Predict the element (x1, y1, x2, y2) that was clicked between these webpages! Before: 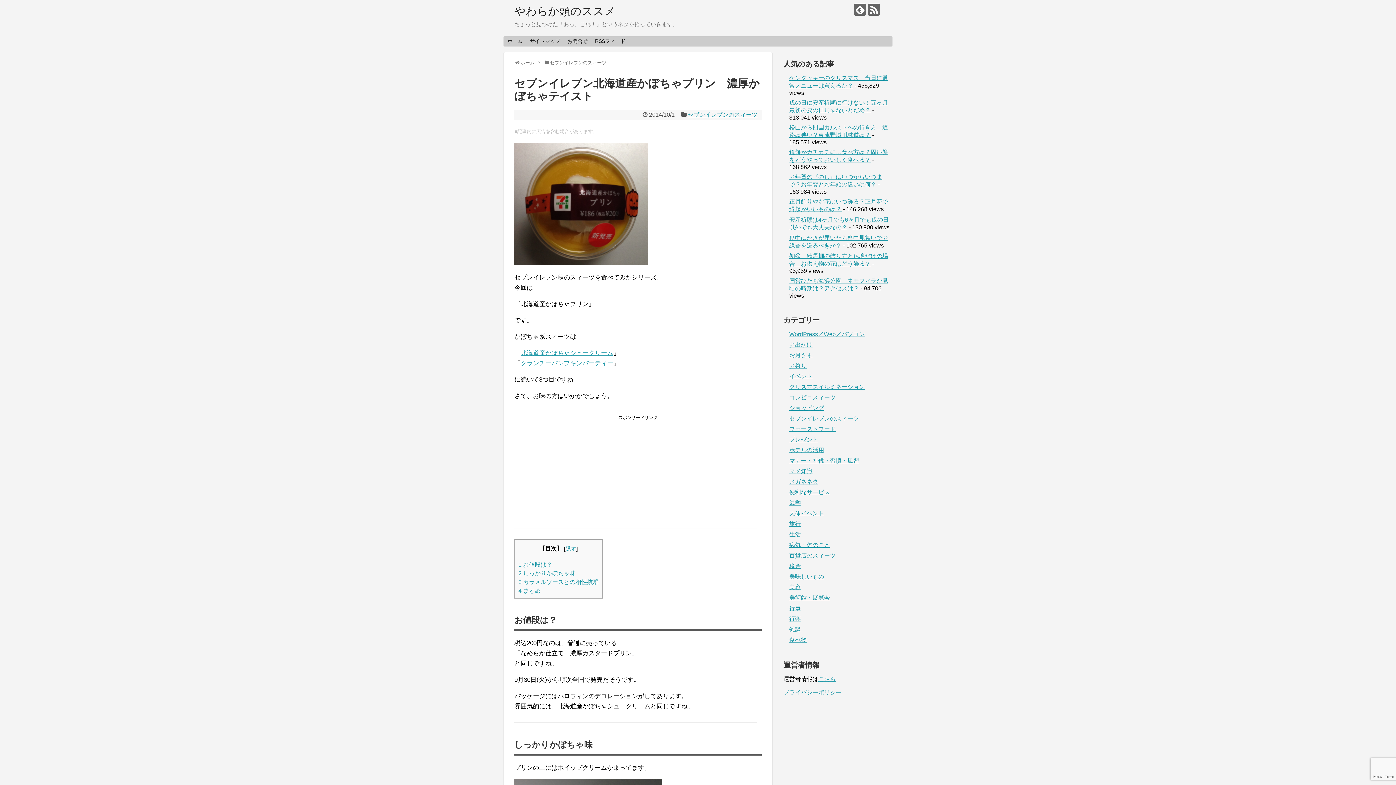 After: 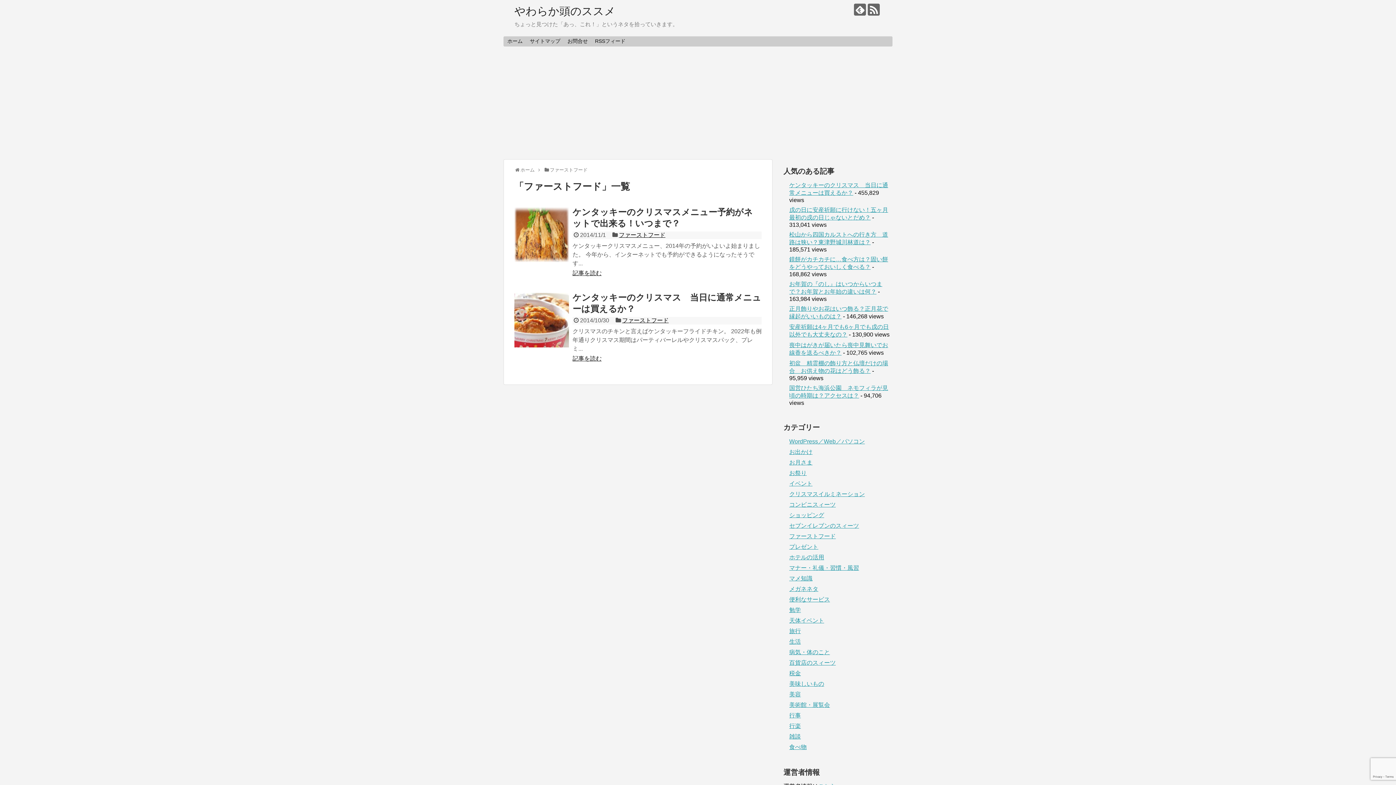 Action: label: ファーストフード bbox: (789, 426, 836, 432)